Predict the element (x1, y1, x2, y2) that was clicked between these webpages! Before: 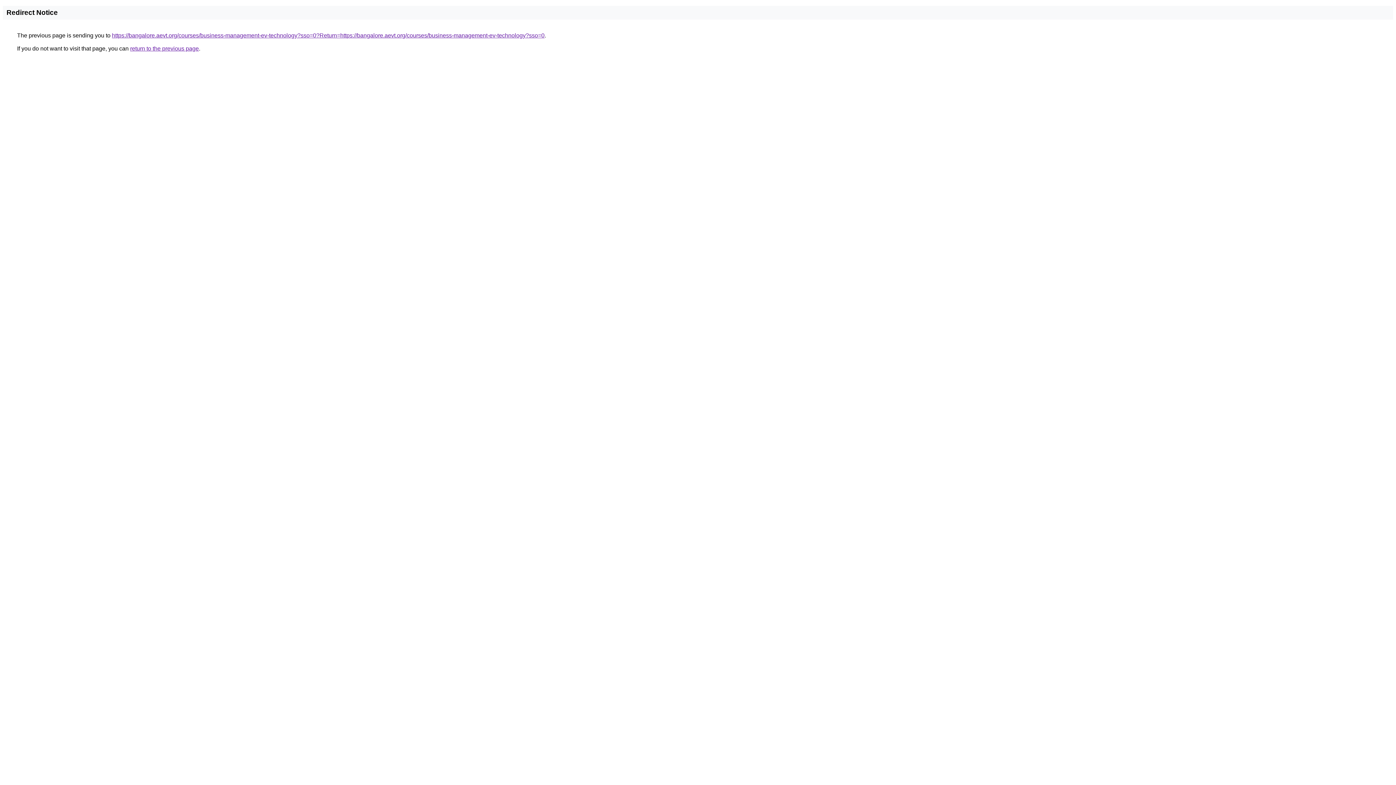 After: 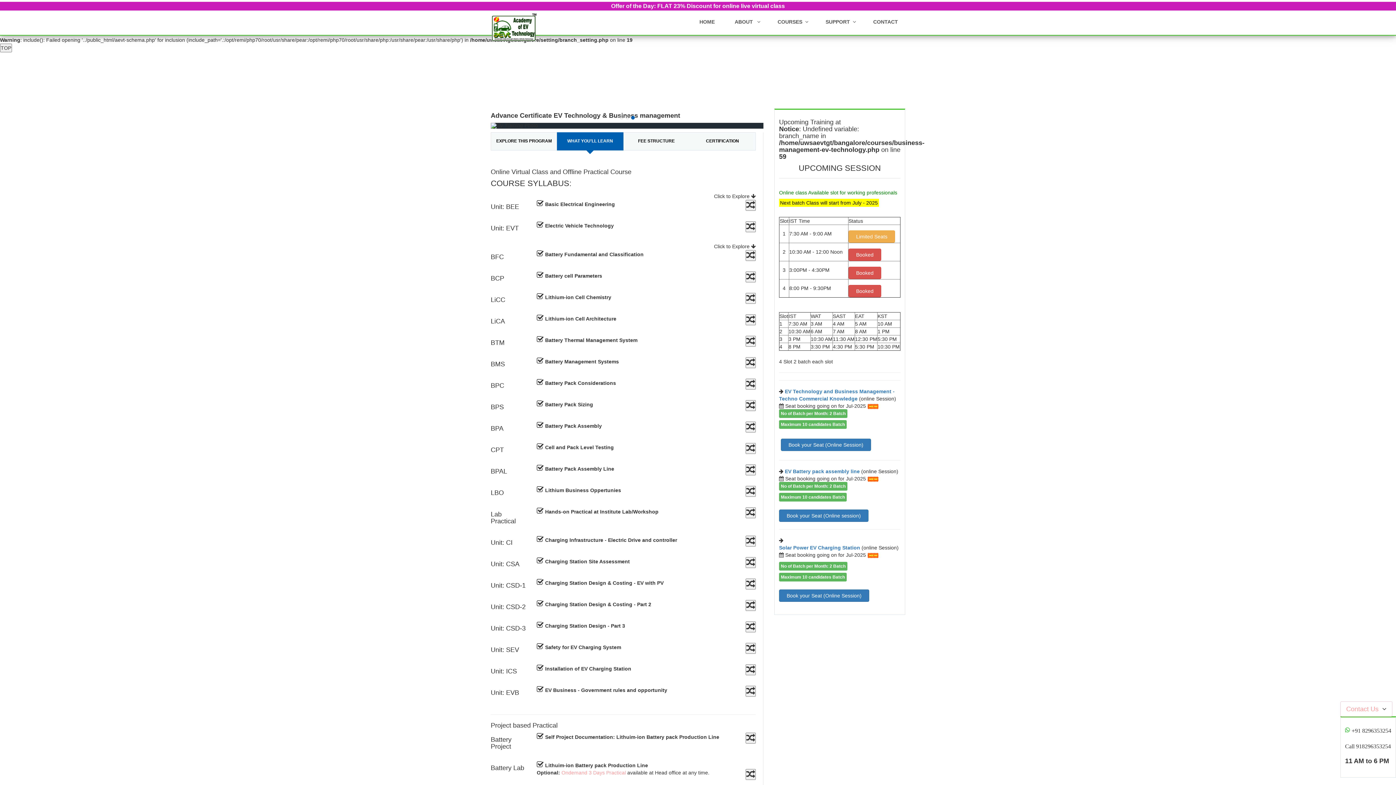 Action: label: https://bangalore.aevt.org/courses/business-management-ev-technology?sso=0?Return=https://bangalore.aevt.org/courses/business-management-ev-technology?sso=0 bbox: (112, 32, 544, 38)